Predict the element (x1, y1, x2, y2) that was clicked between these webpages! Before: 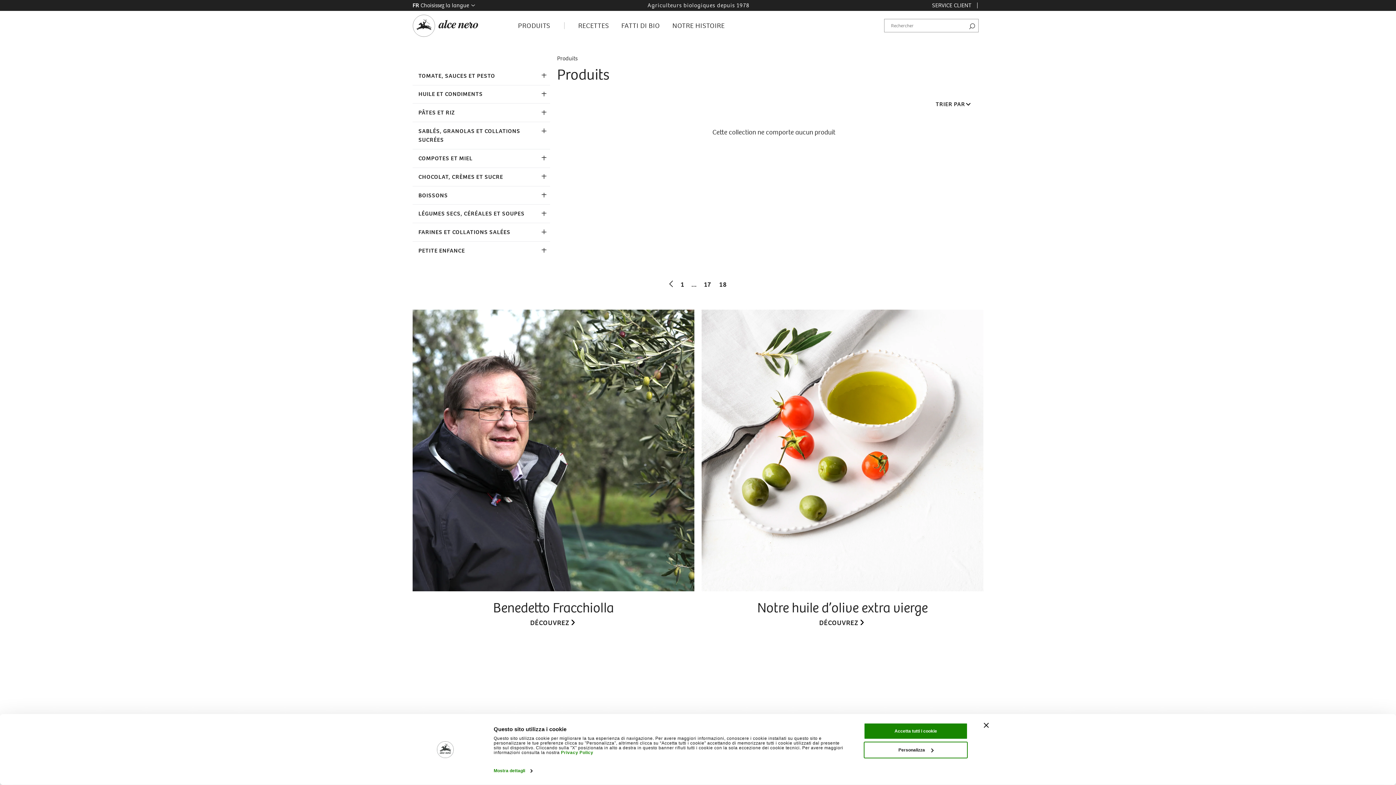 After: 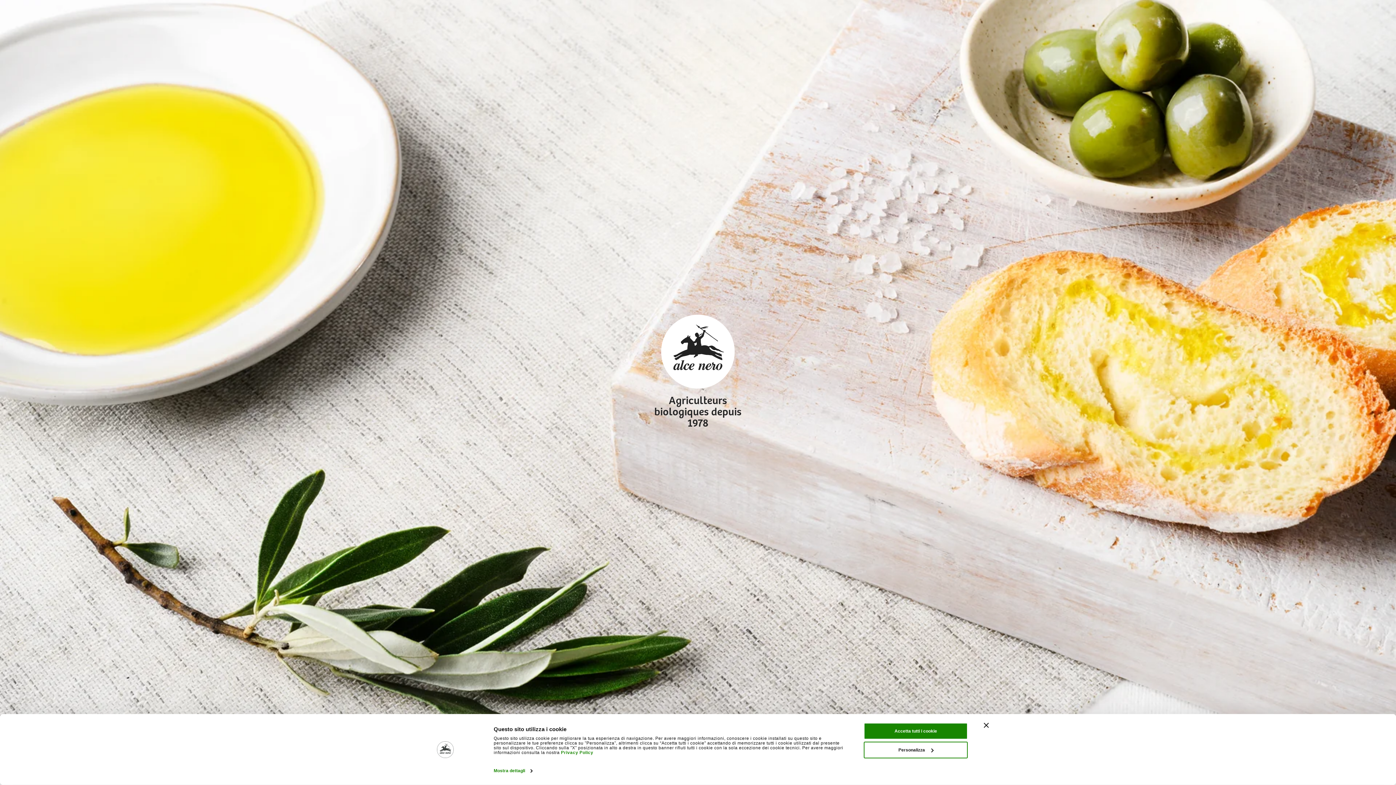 Action: bbox: (412, 10, 478, 40)